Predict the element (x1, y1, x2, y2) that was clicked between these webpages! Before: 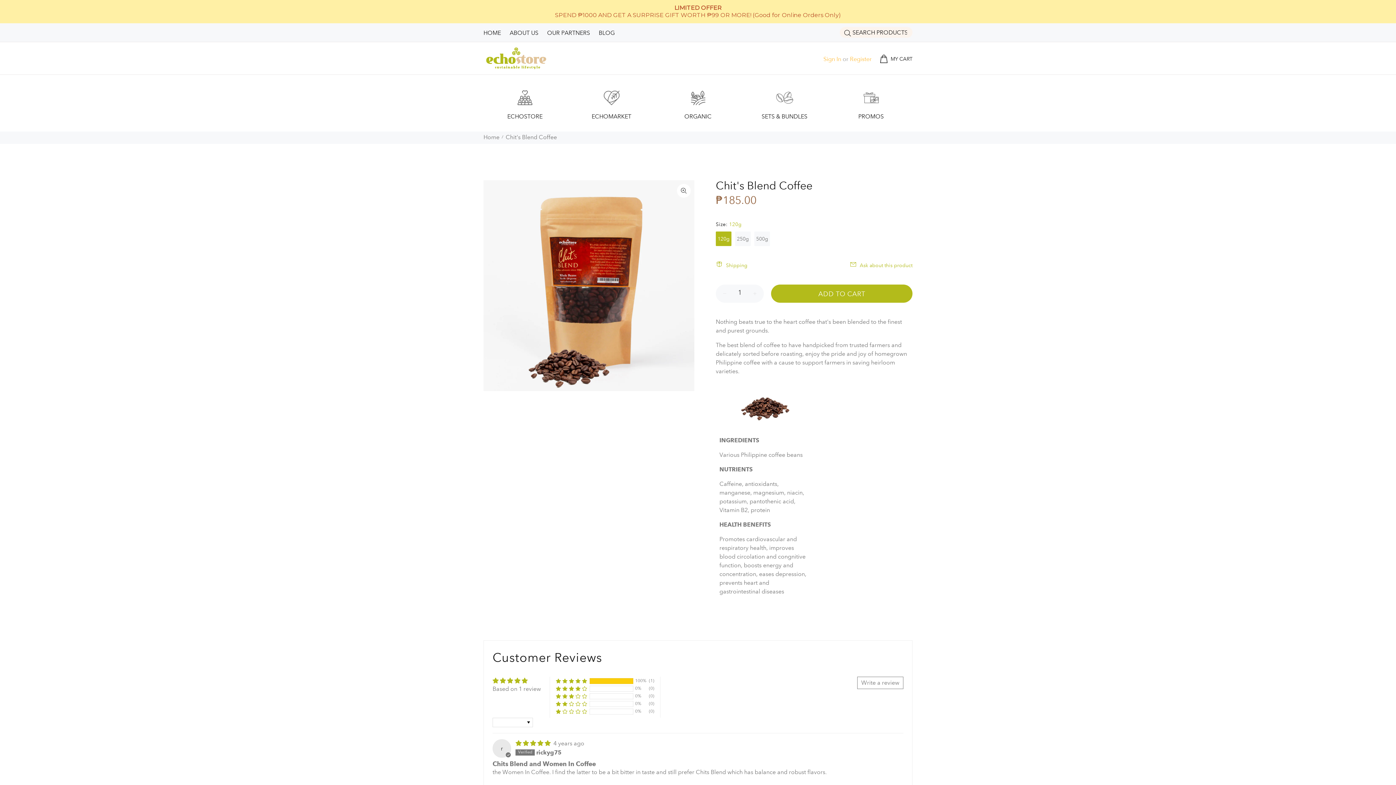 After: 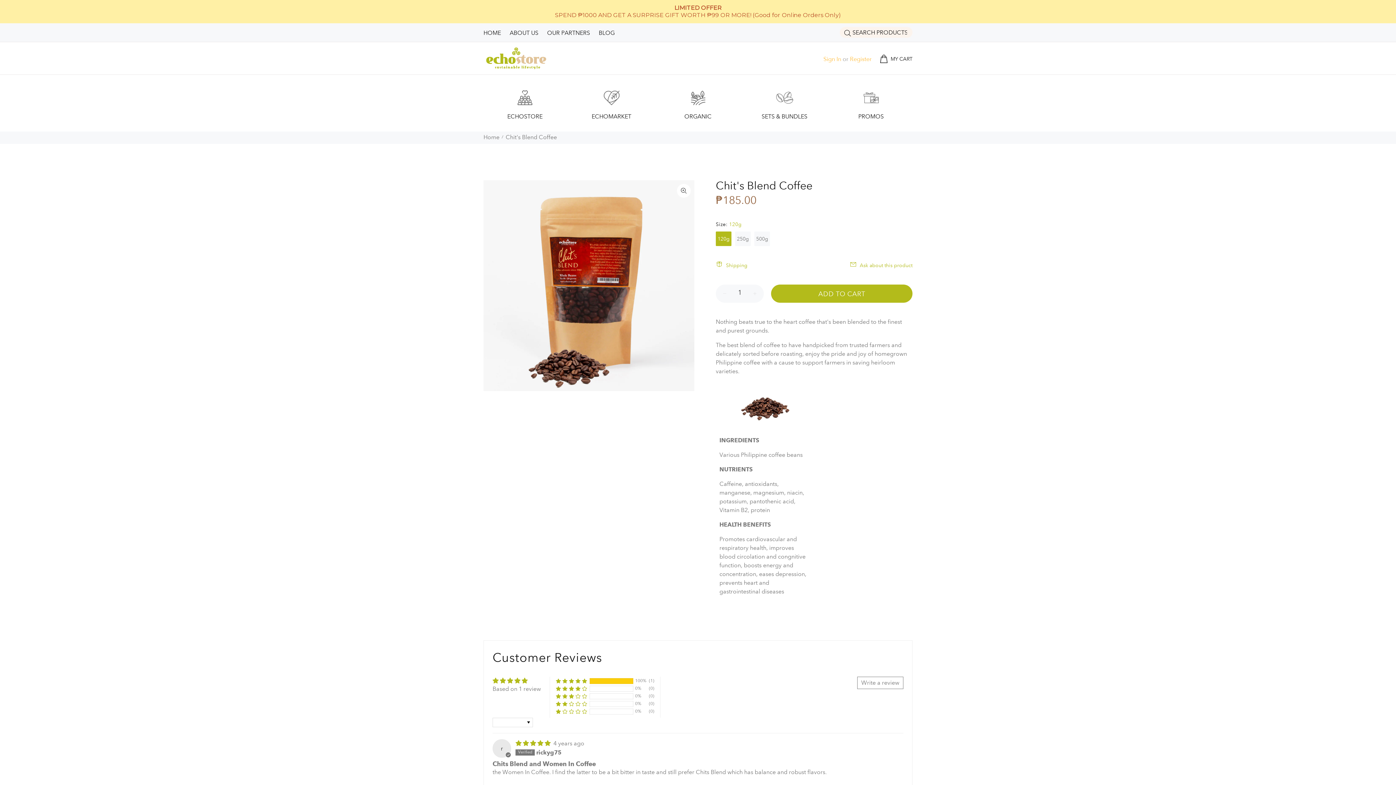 Action: label: Write a review bbox: (857, 677, 903, 689)